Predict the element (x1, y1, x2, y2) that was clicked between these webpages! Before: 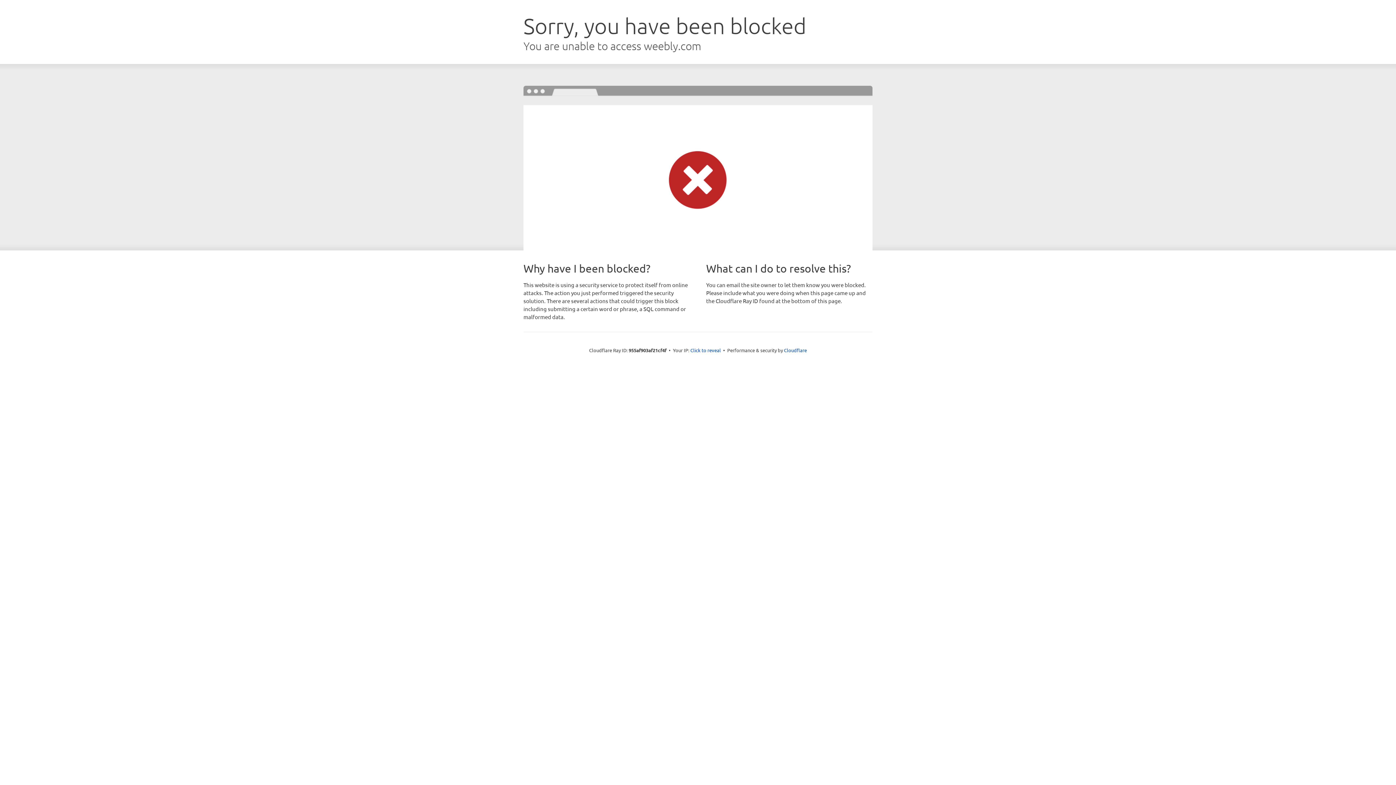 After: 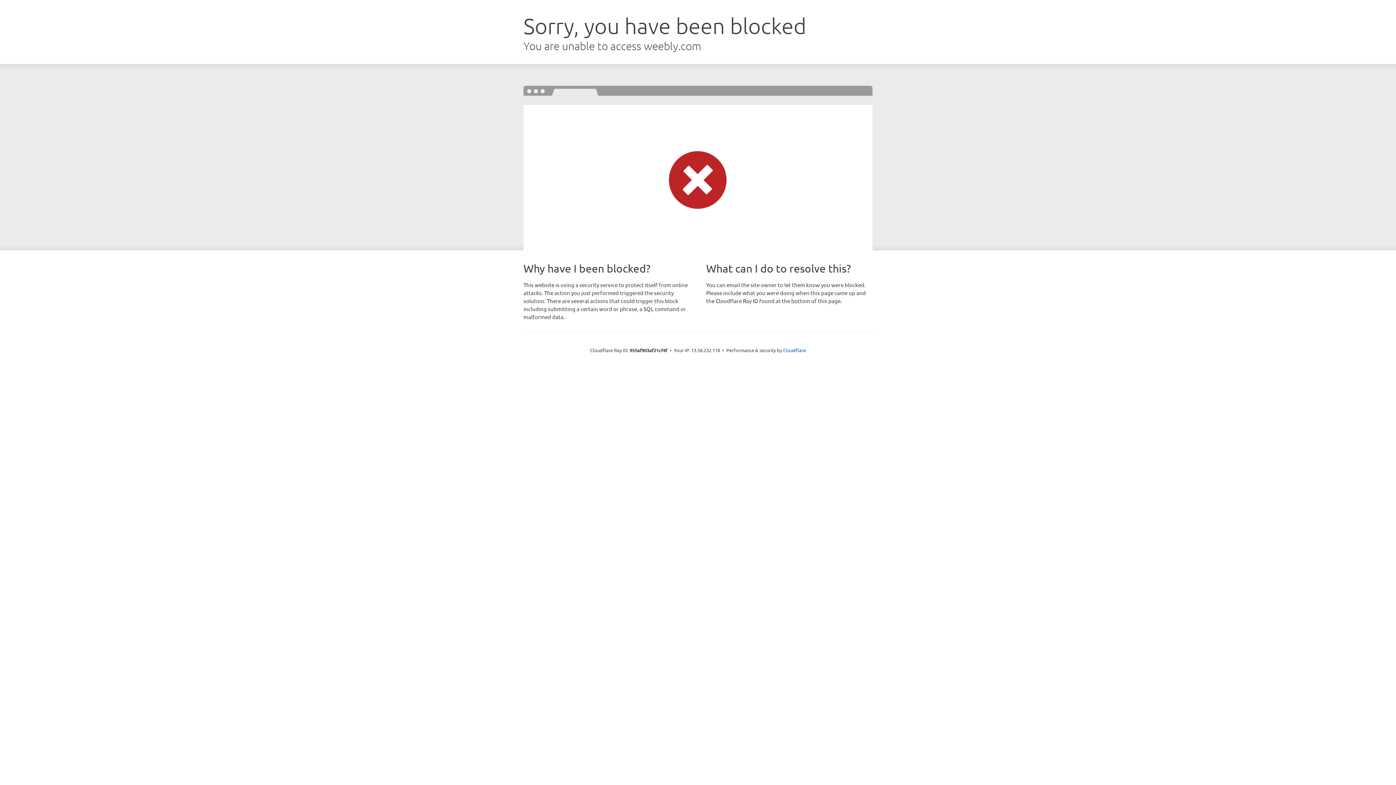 Action: bbox: (690, 346, 721, 353) label: Click to reveal